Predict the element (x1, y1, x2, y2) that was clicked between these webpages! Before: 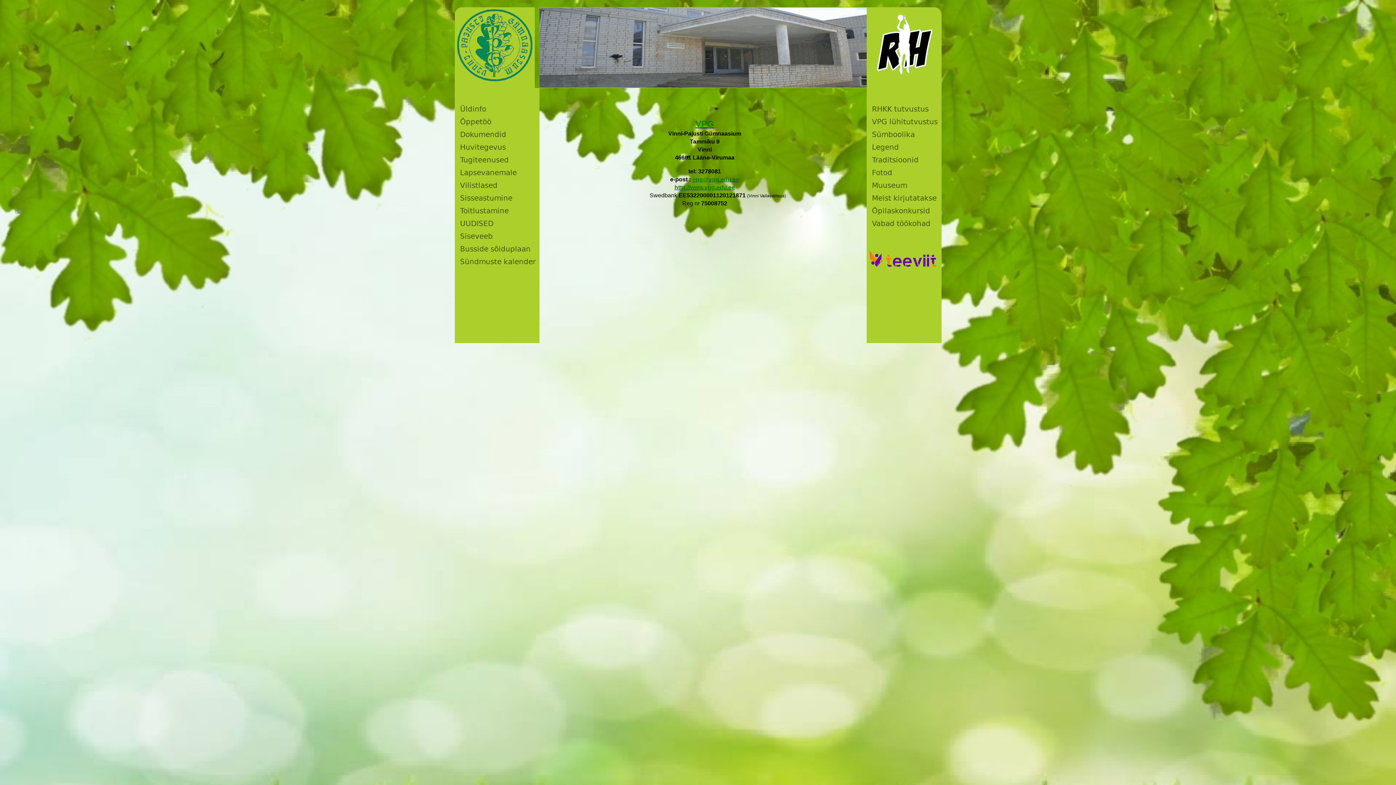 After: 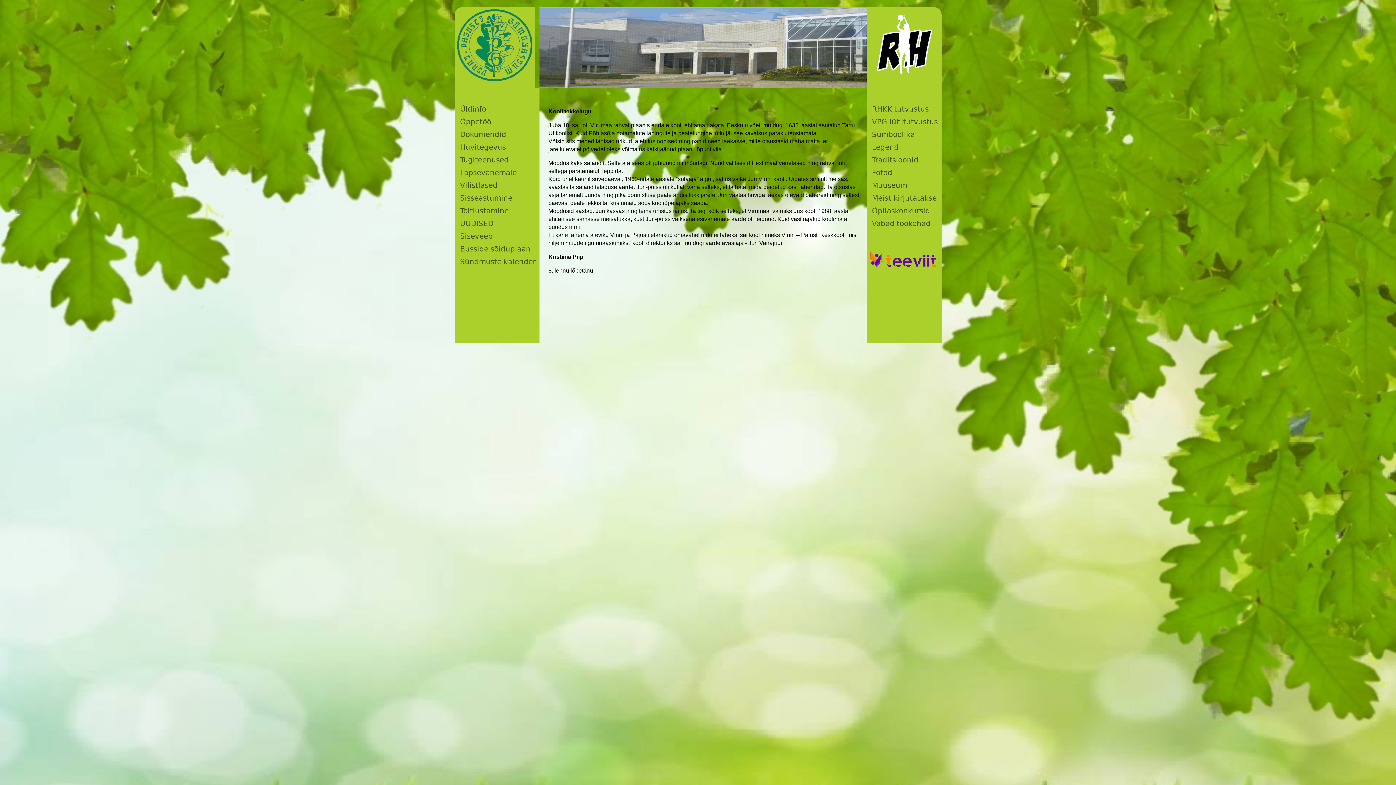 Action: bbox: (872, 141, 938, 153) label: Legend